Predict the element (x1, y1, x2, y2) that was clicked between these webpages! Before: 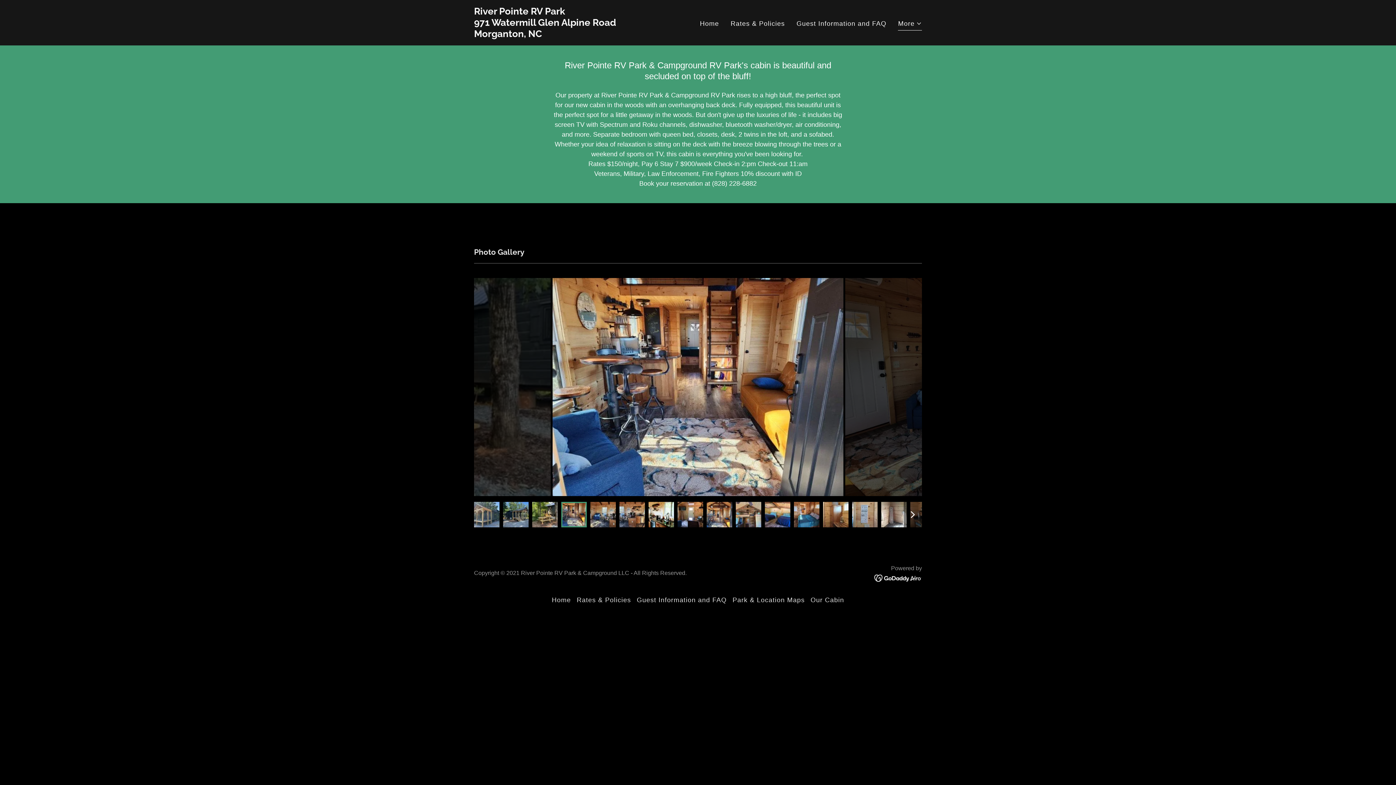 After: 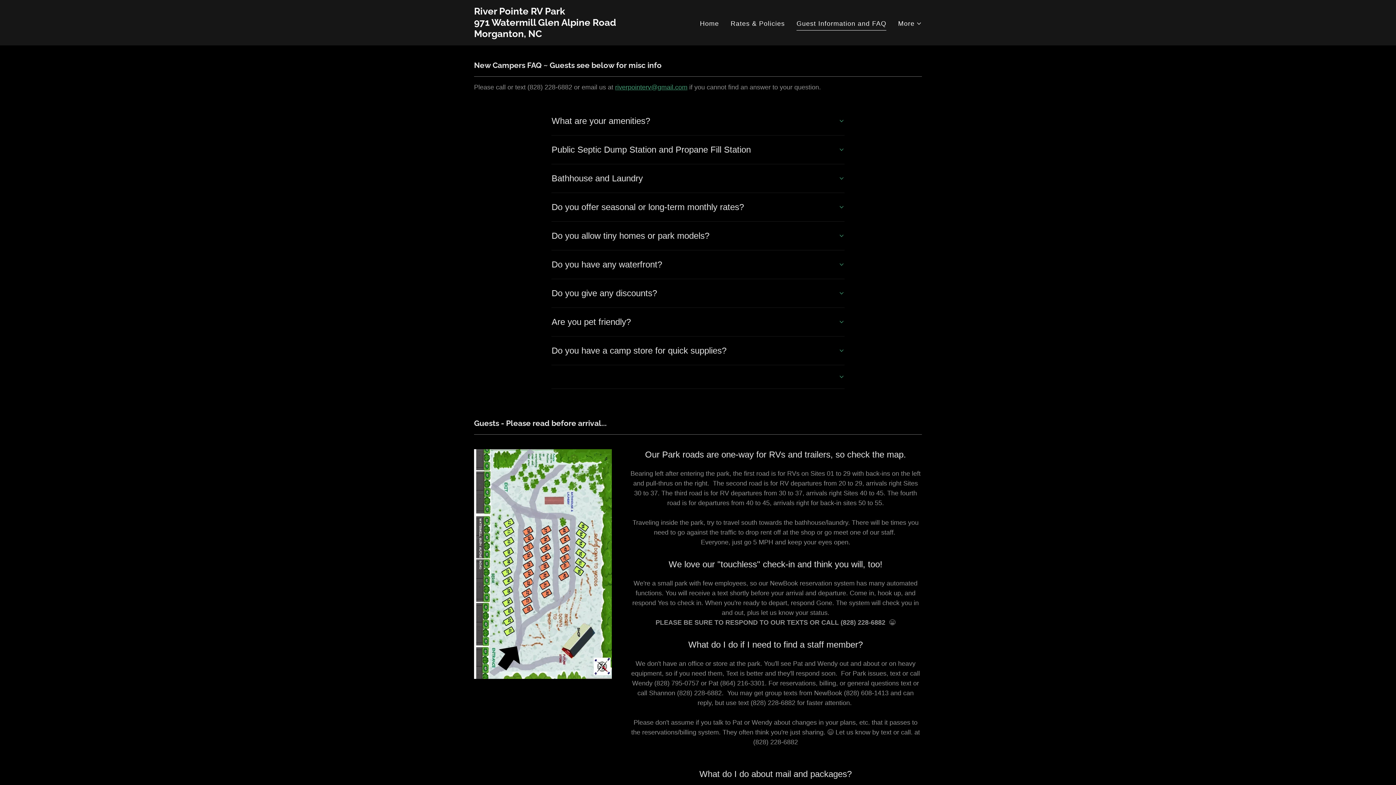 Action: bbox: (794, 16, 888, 30) label: Guest Information and FAQ